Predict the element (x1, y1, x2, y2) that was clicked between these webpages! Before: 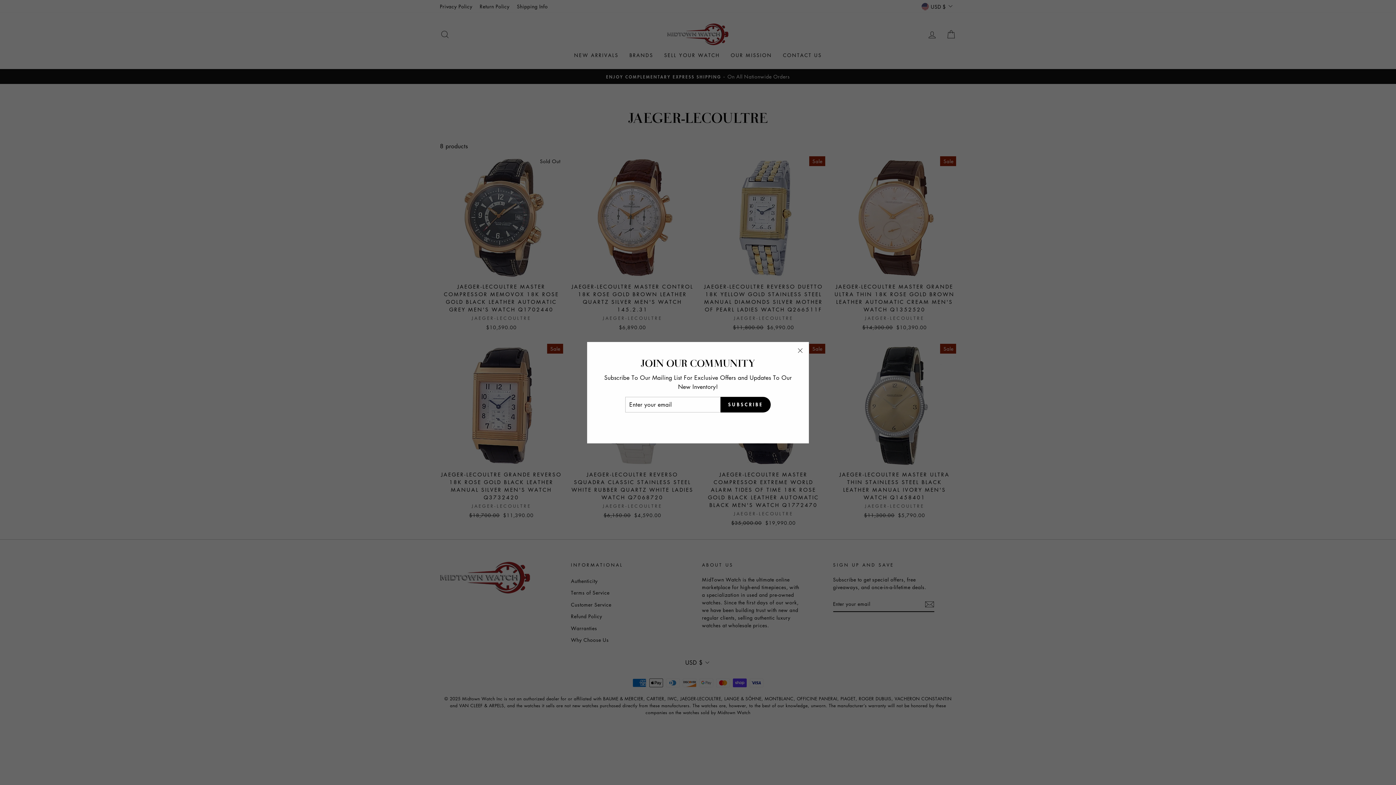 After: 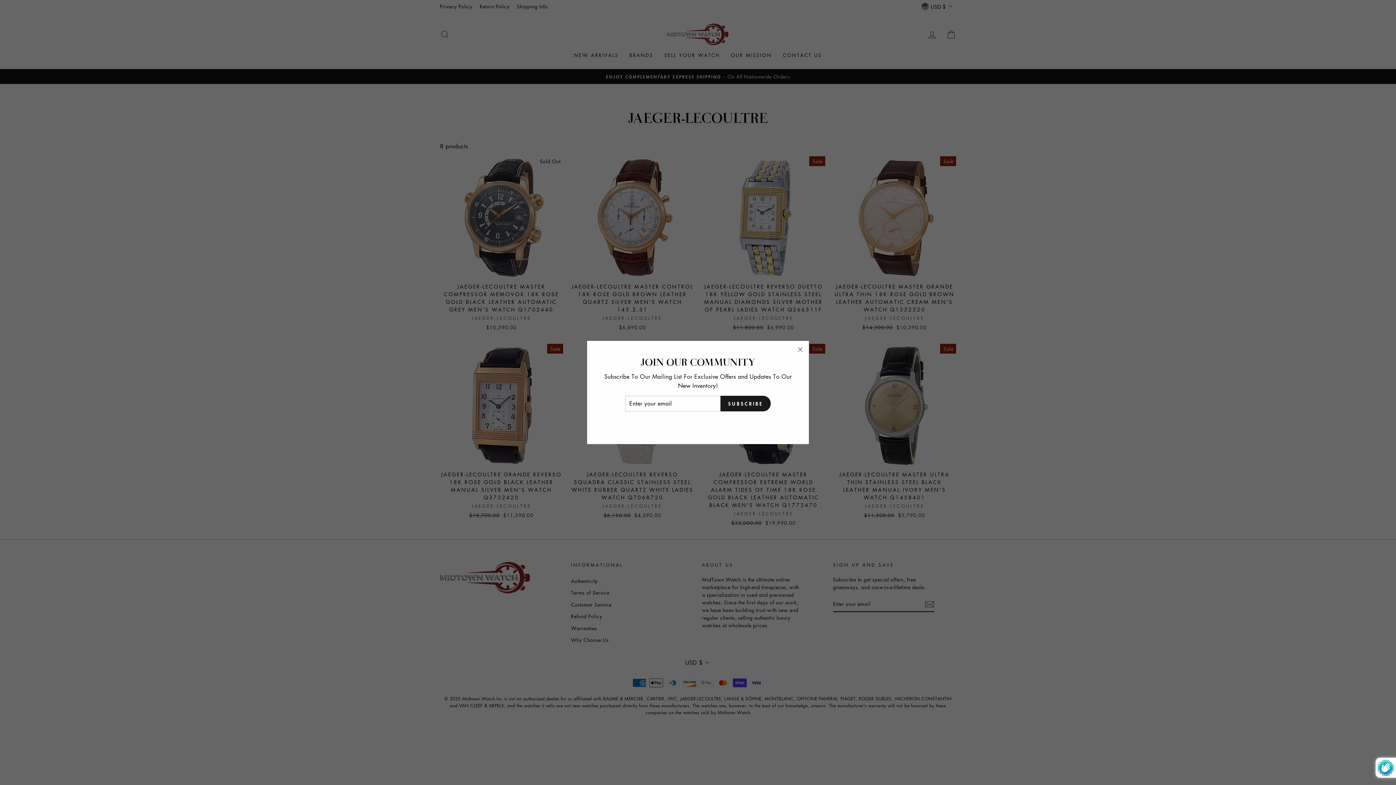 Action: bbox: (720, 396, 770, 412) label: SUBSCRIBE